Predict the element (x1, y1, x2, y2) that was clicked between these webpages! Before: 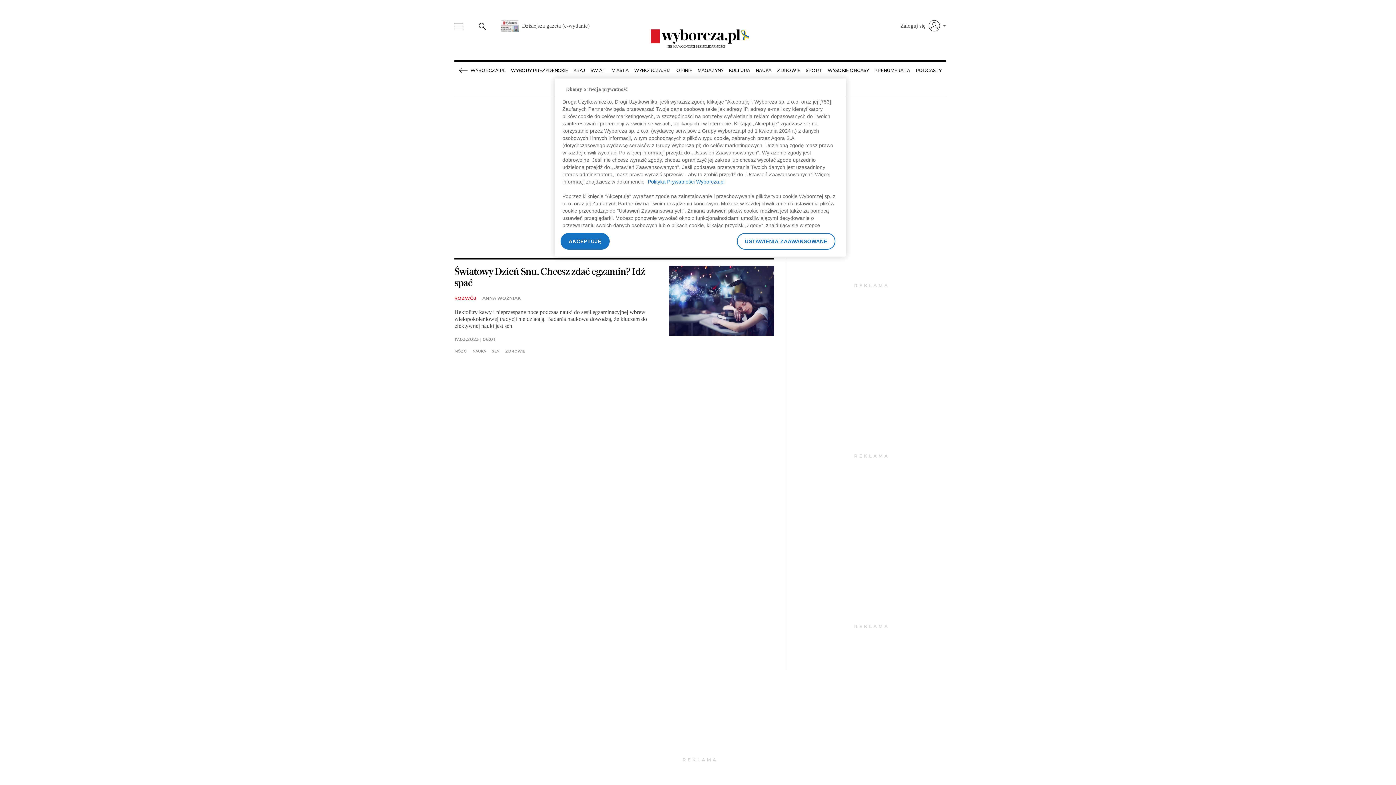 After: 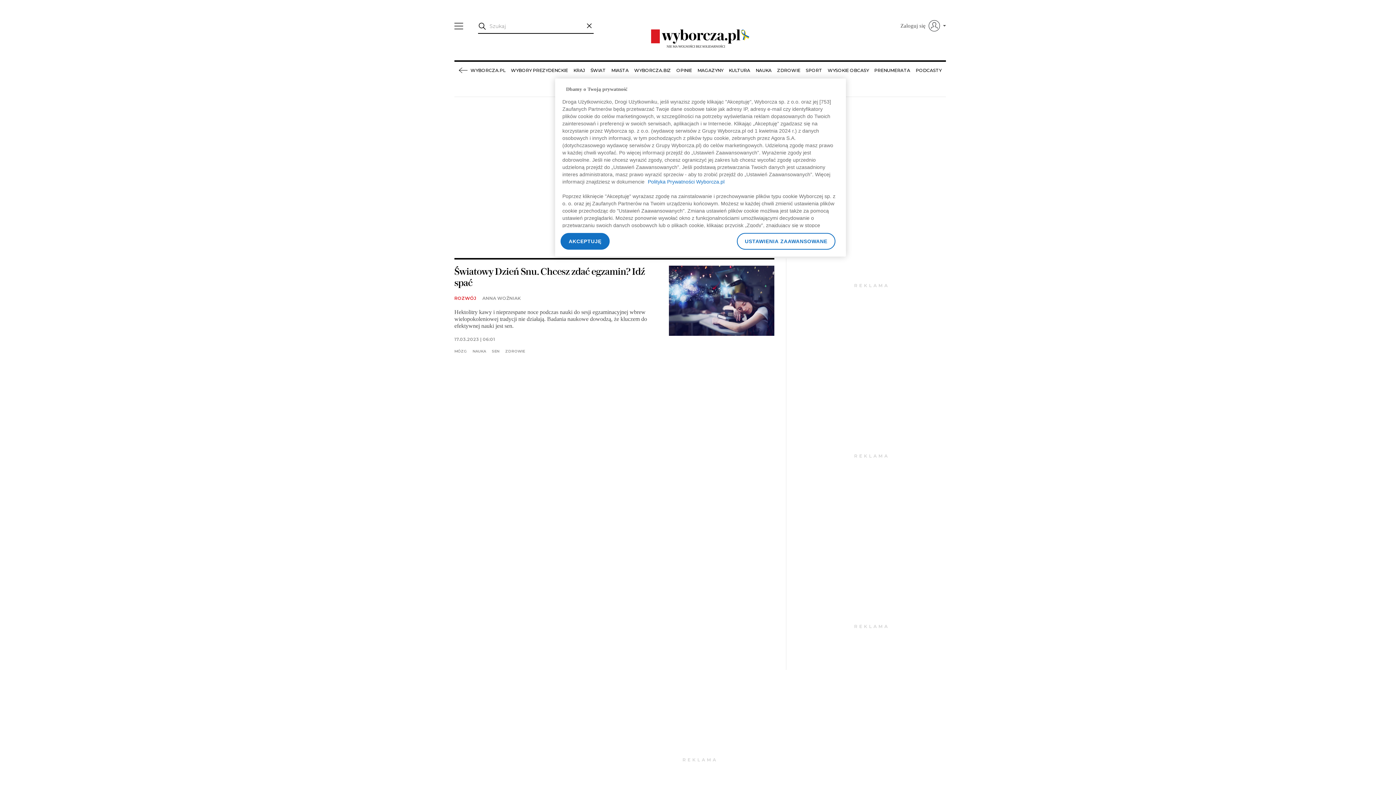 Action: bbox: (477, 16, 486, 34)